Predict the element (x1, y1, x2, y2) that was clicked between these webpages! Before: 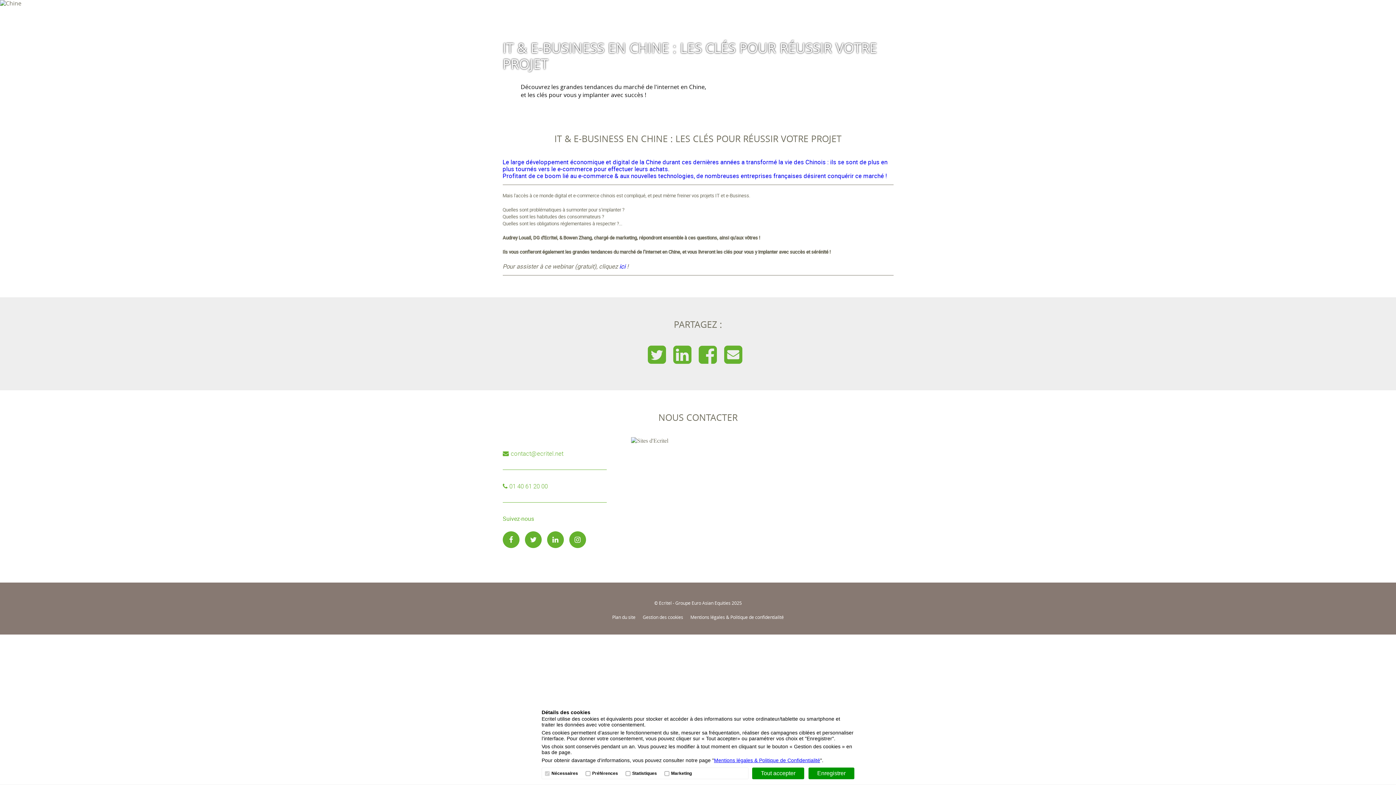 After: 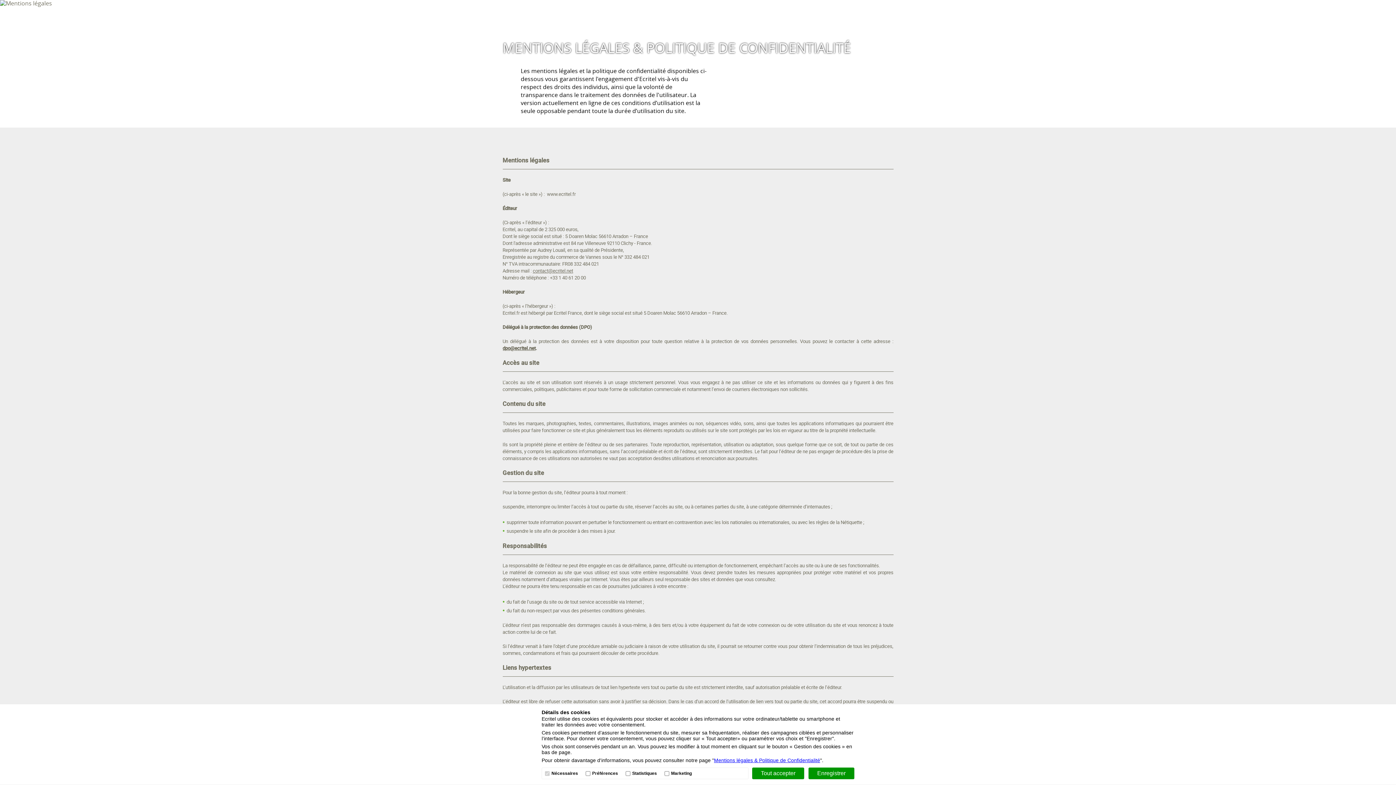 Action: label: Mentions légales & Politique de Confidentialité bbox: (714, 757, 820, 763)